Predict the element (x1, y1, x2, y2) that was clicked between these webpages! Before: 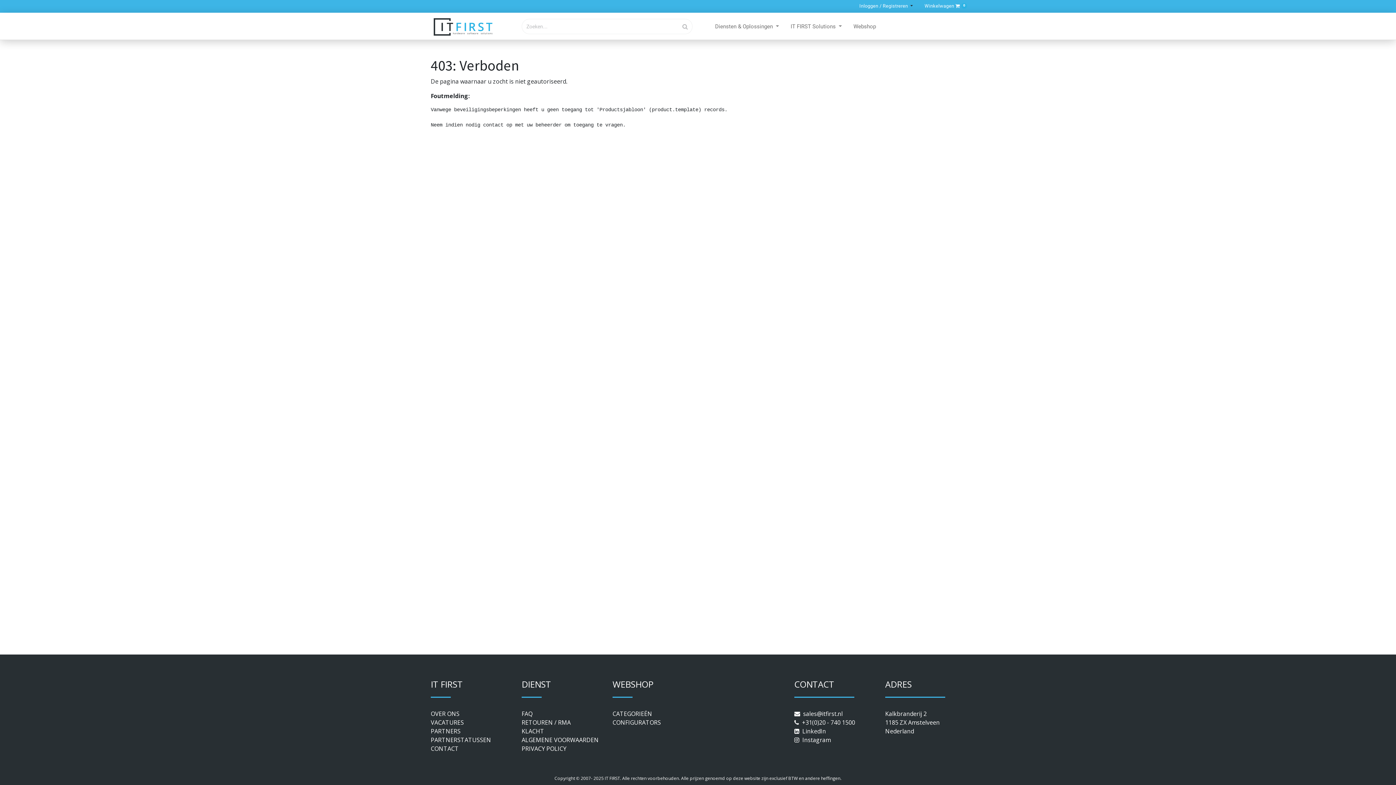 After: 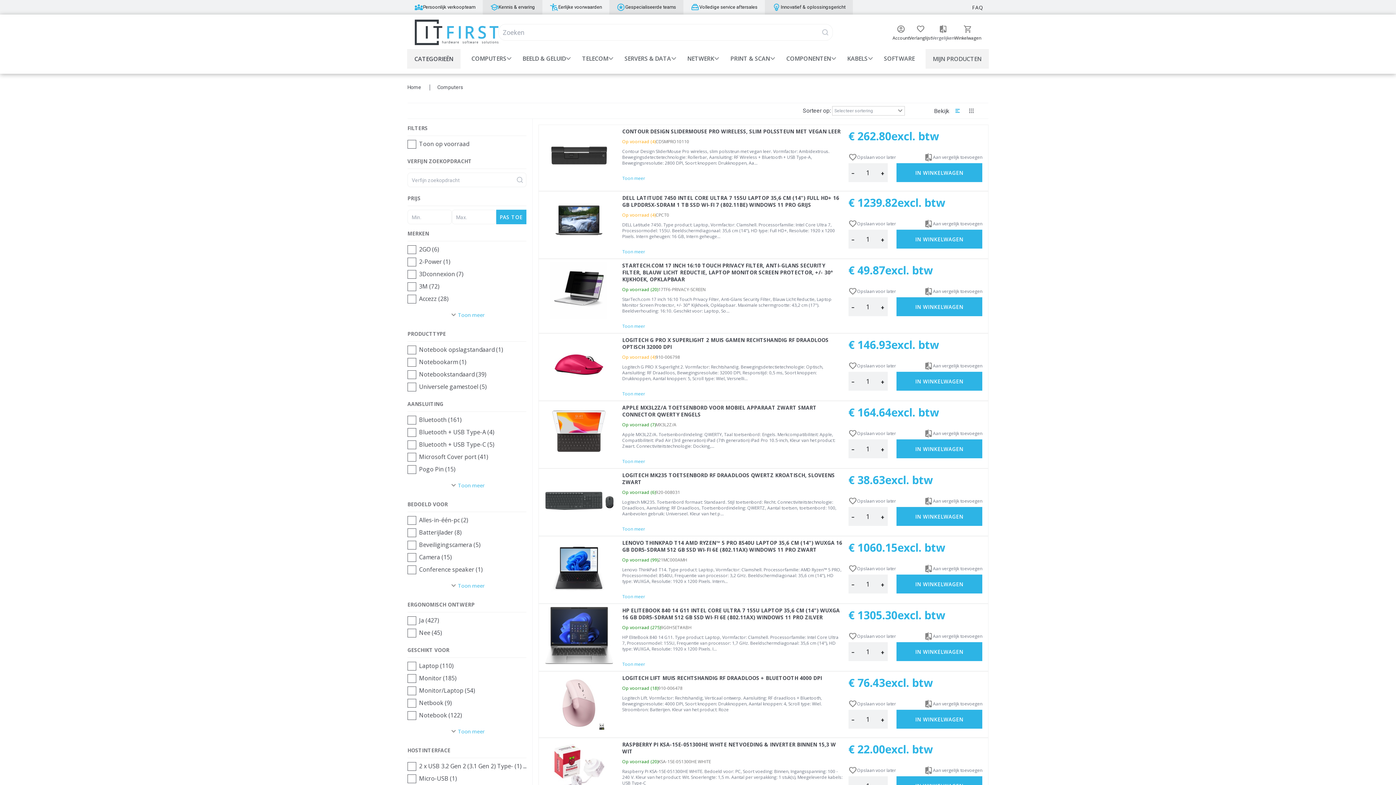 Action: label: Zoek bbox: (678, 18, 692, 34)